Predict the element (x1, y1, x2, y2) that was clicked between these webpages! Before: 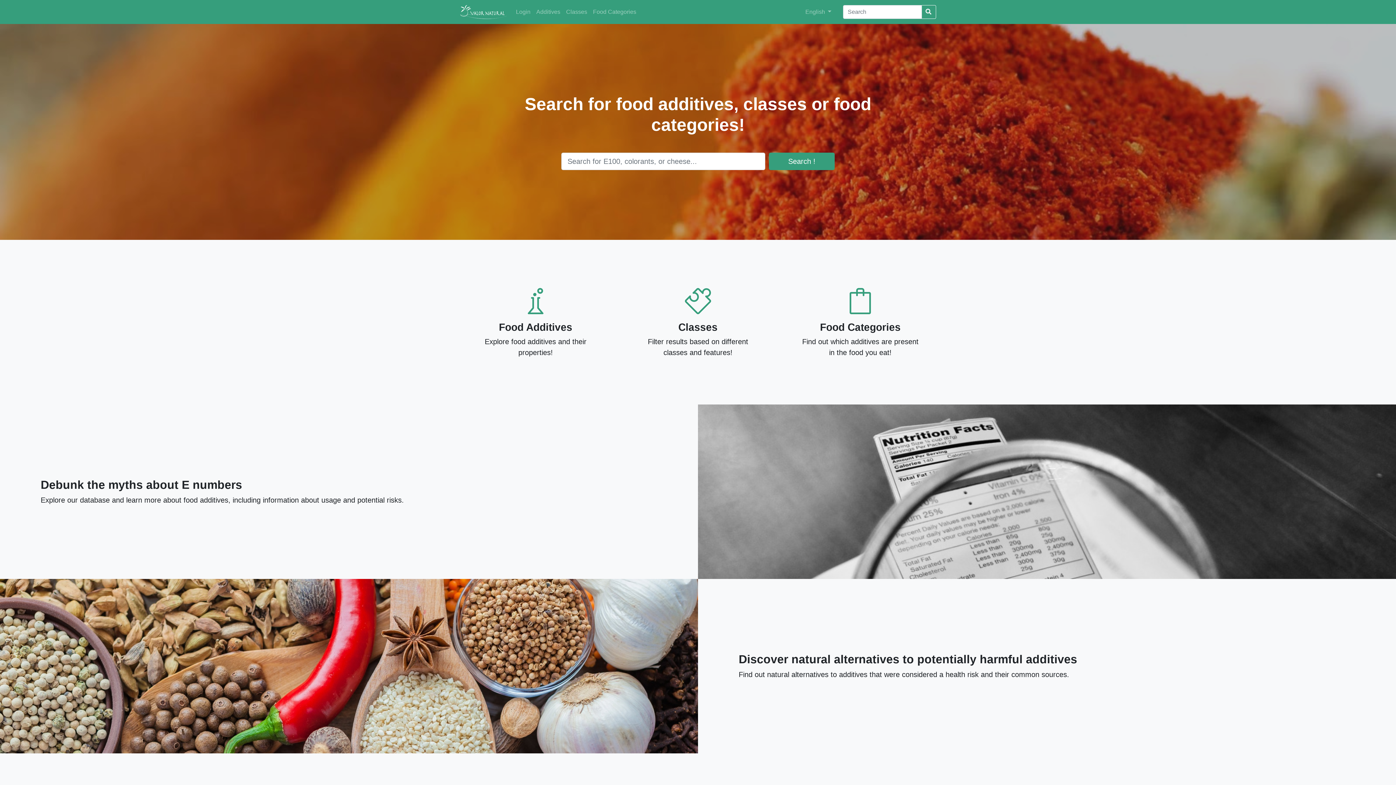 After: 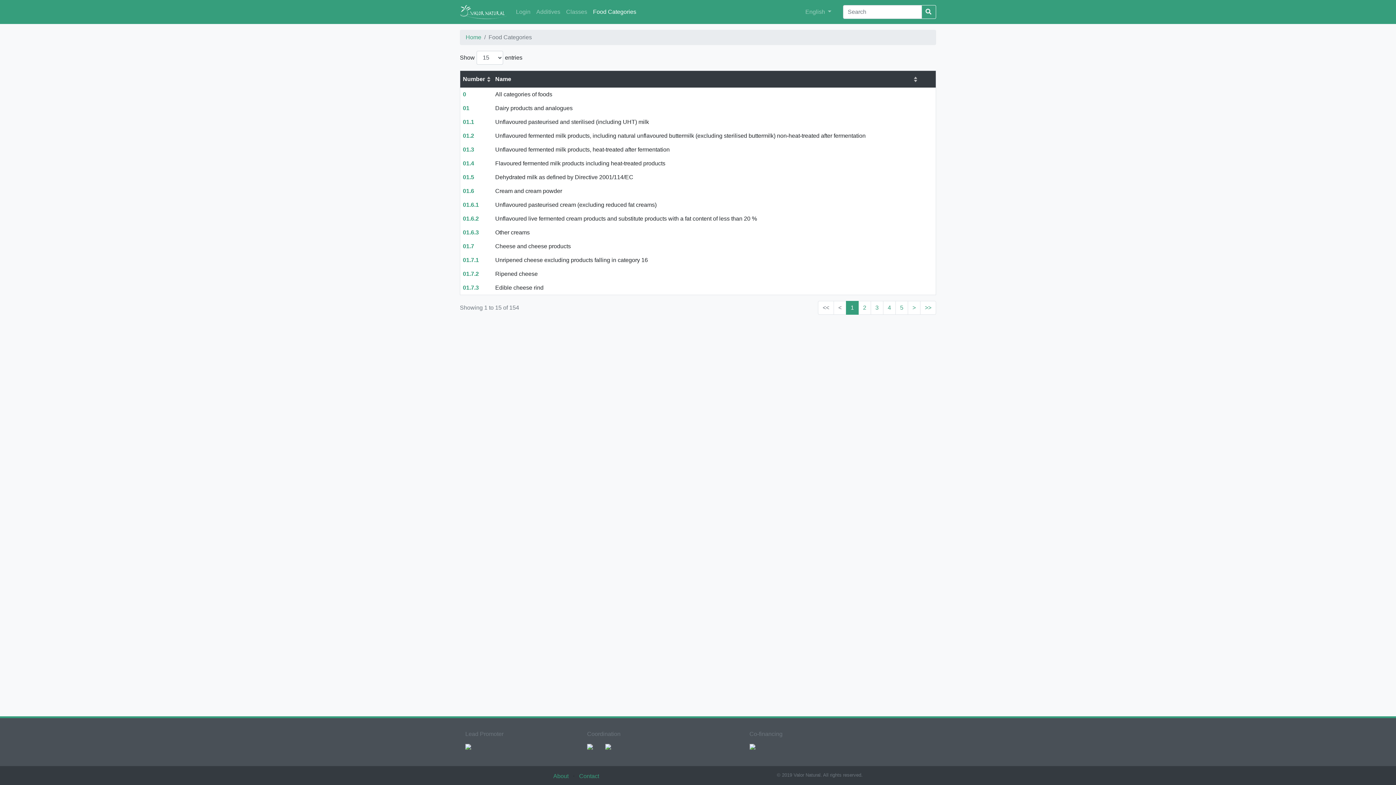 Action: label: Food Categories bbox: (590, 4, 639, 19)